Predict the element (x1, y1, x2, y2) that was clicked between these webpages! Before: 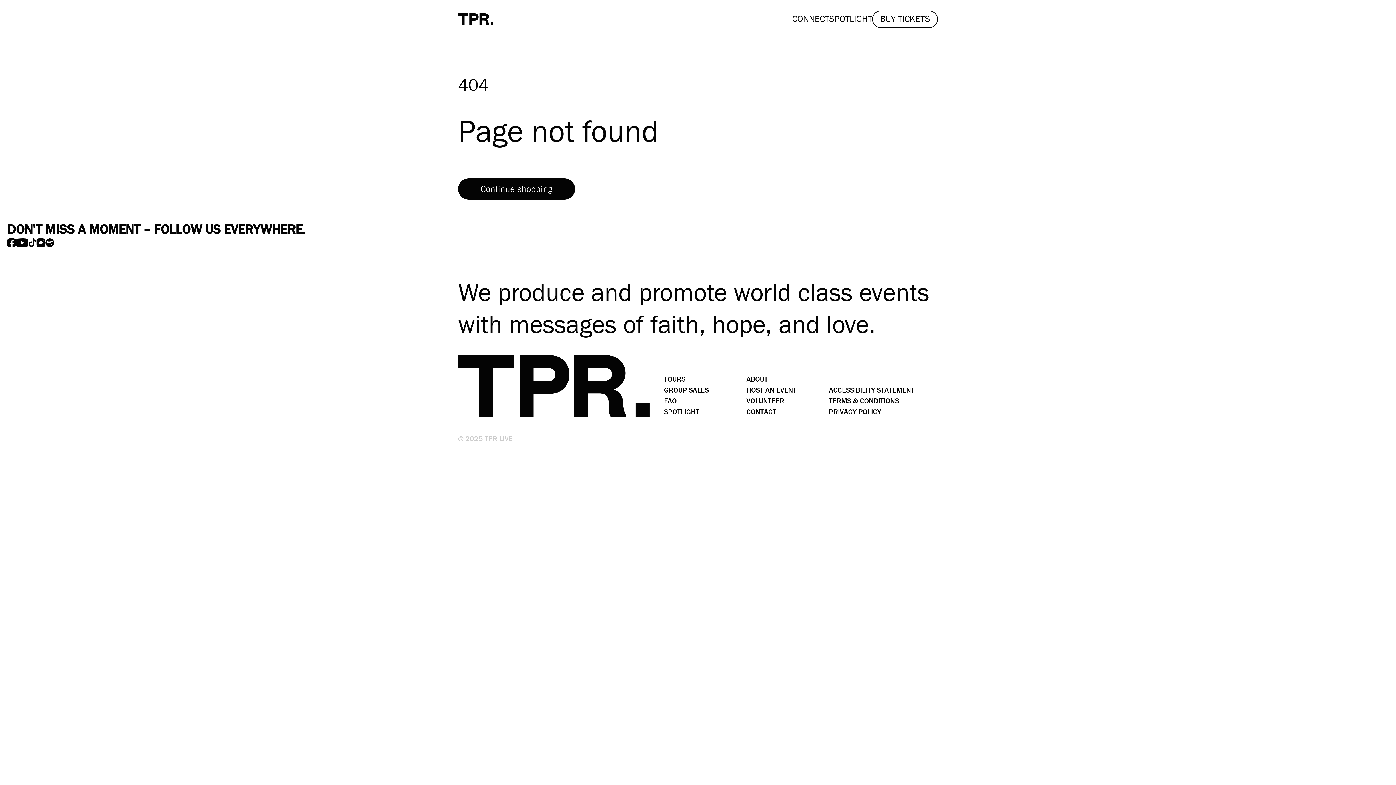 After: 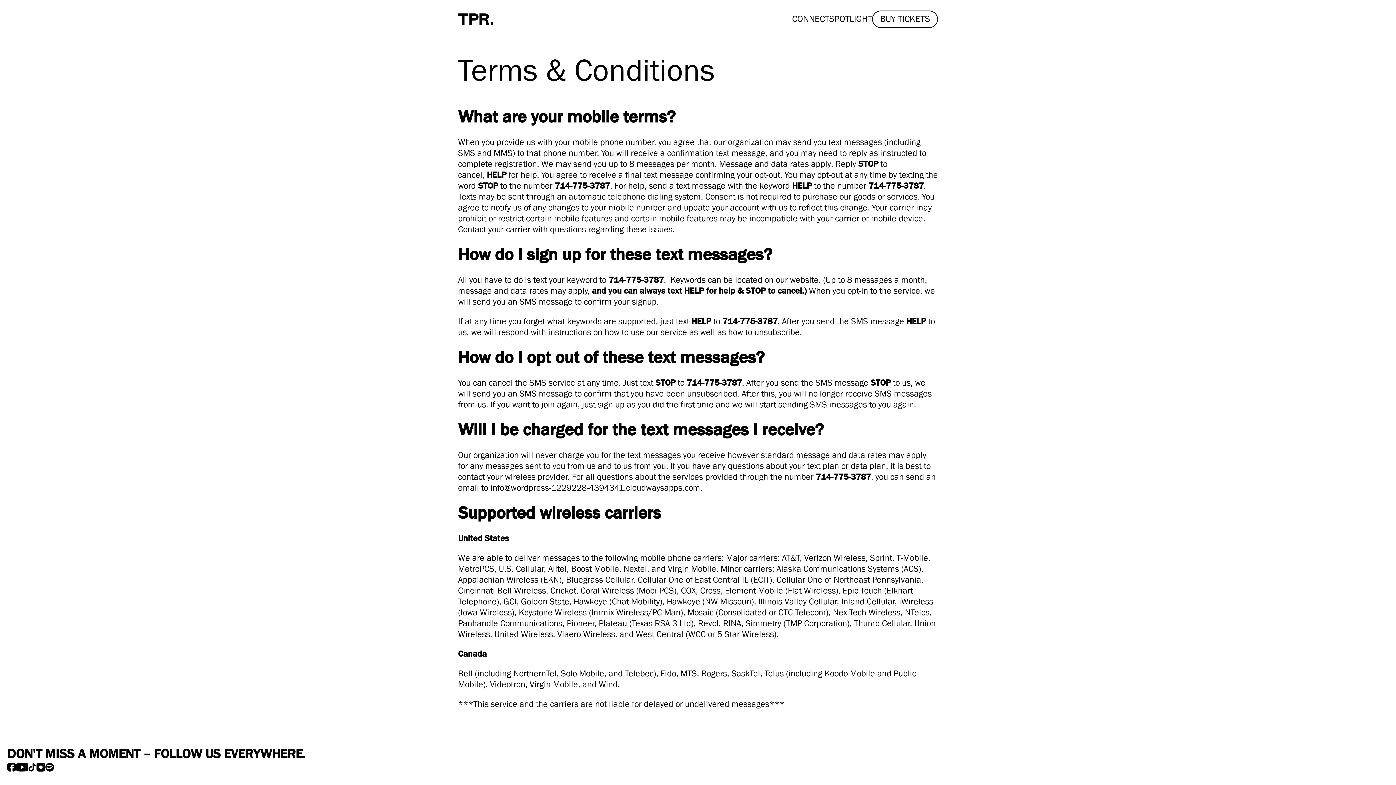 Action: bbox: (829, 396, 899, 406) label: TERMS & CONDITIONS